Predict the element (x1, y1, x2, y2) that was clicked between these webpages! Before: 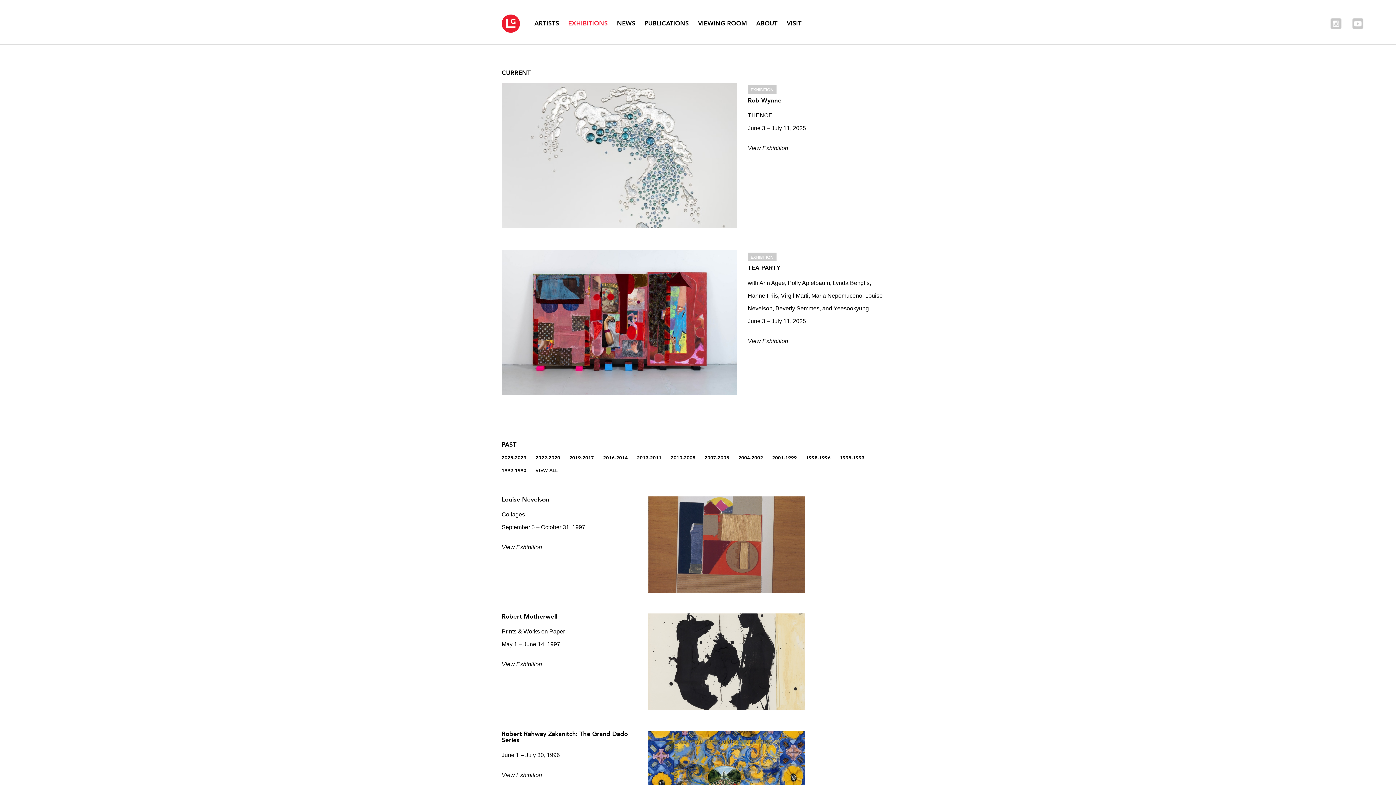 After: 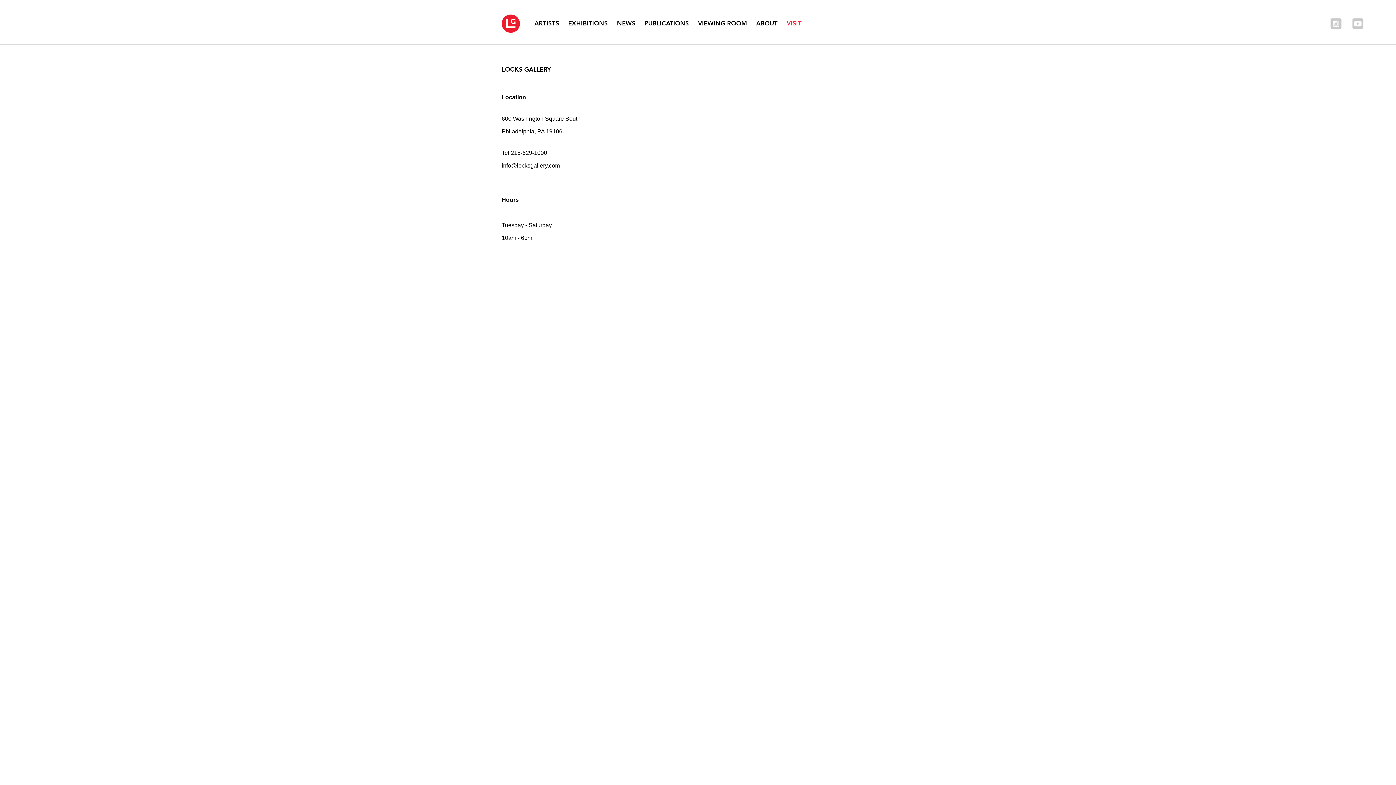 Action: bbox: (786, 19, 801, 26) label: VISIT